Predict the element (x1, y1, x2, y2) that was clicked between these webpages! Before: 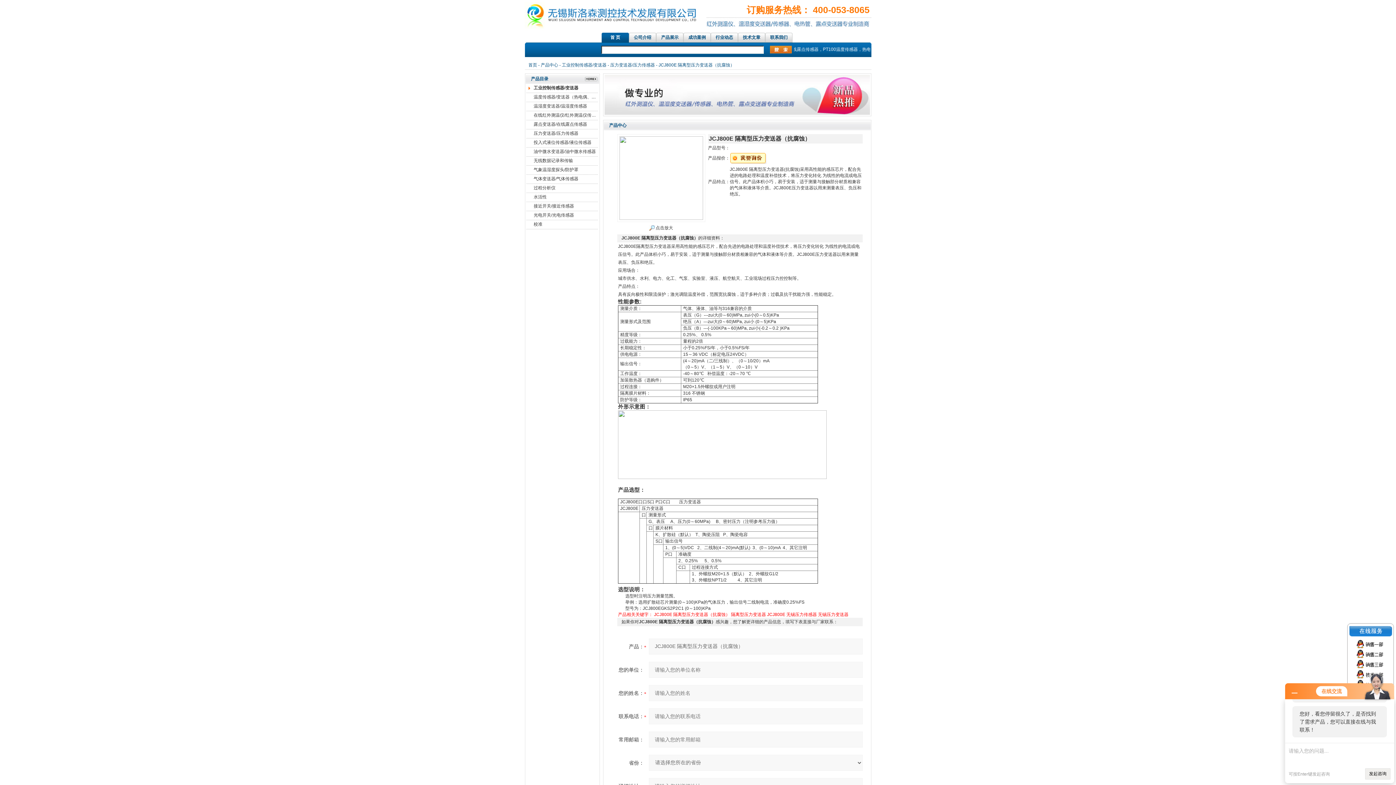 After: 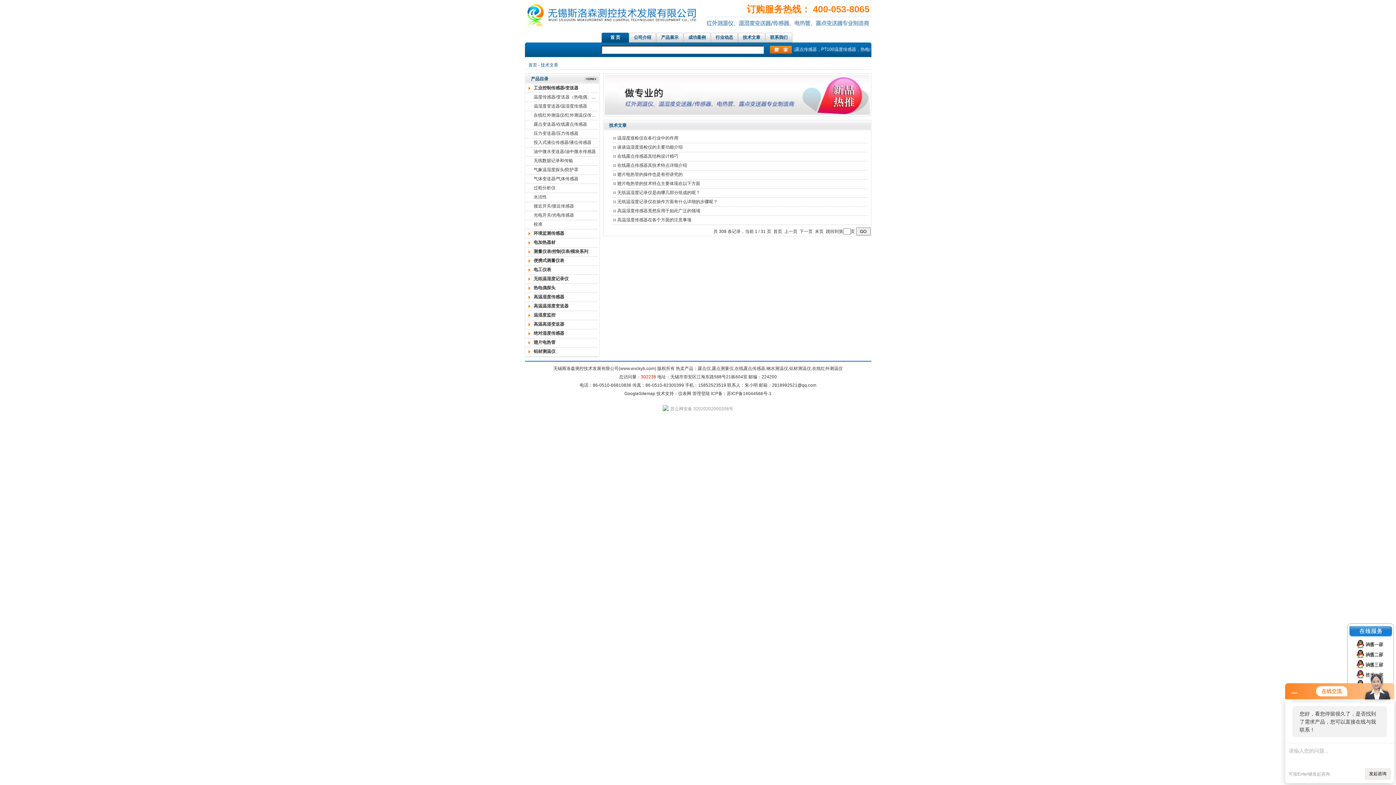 Action: bbox: (738, 32, 765, 42) label: 技术文章